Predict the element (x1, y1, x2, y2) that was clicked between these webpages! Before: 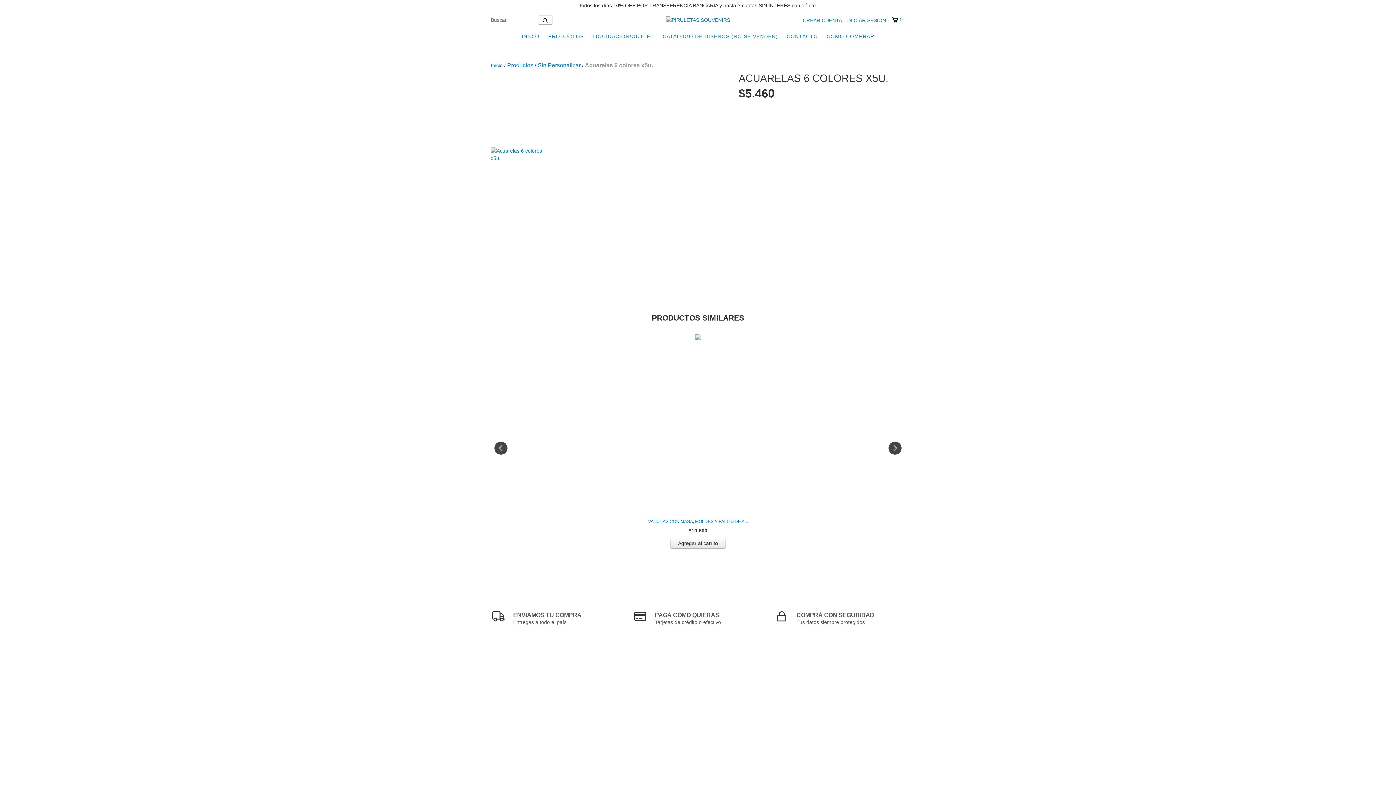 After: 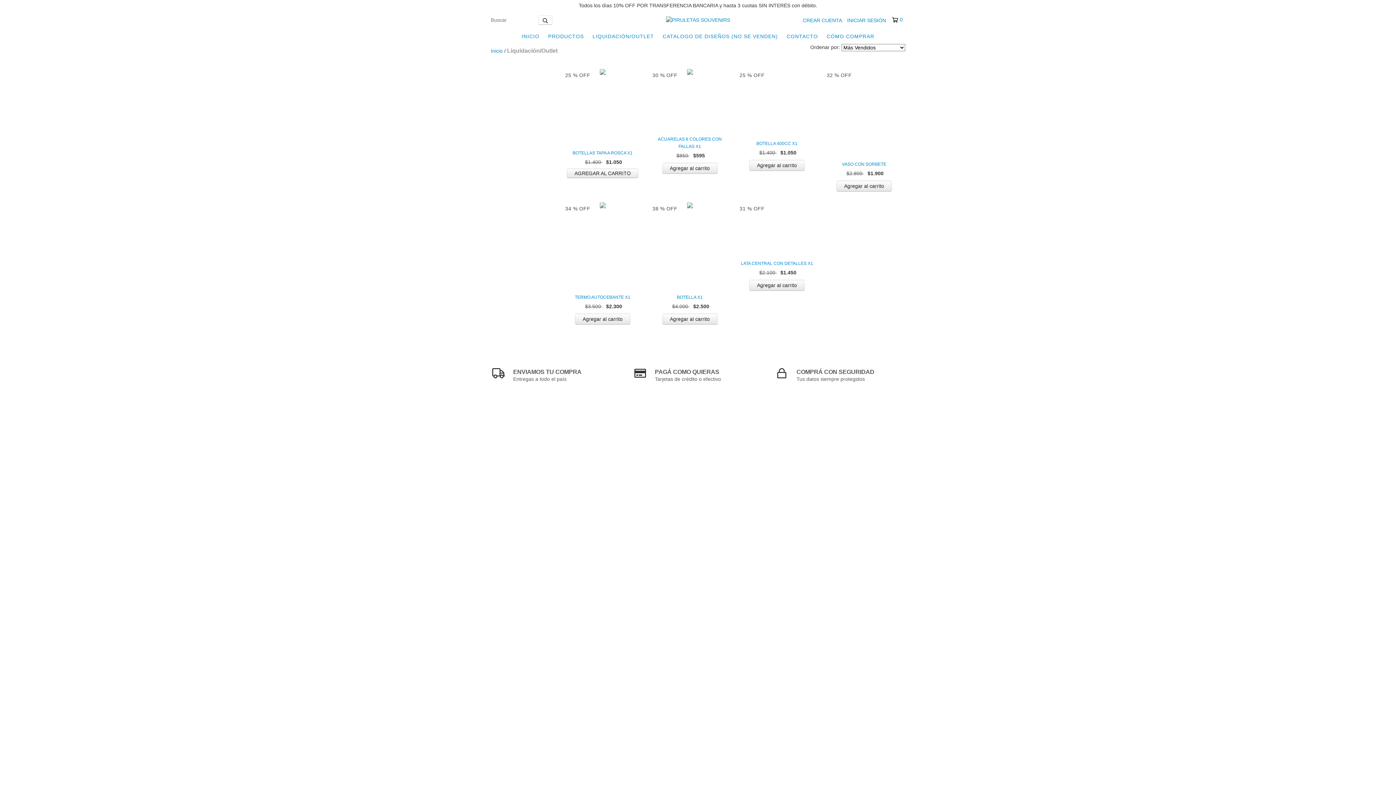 Action: label: LIQUIDACIÓN/OUTLET bbox: (589, 29, 657, 43)